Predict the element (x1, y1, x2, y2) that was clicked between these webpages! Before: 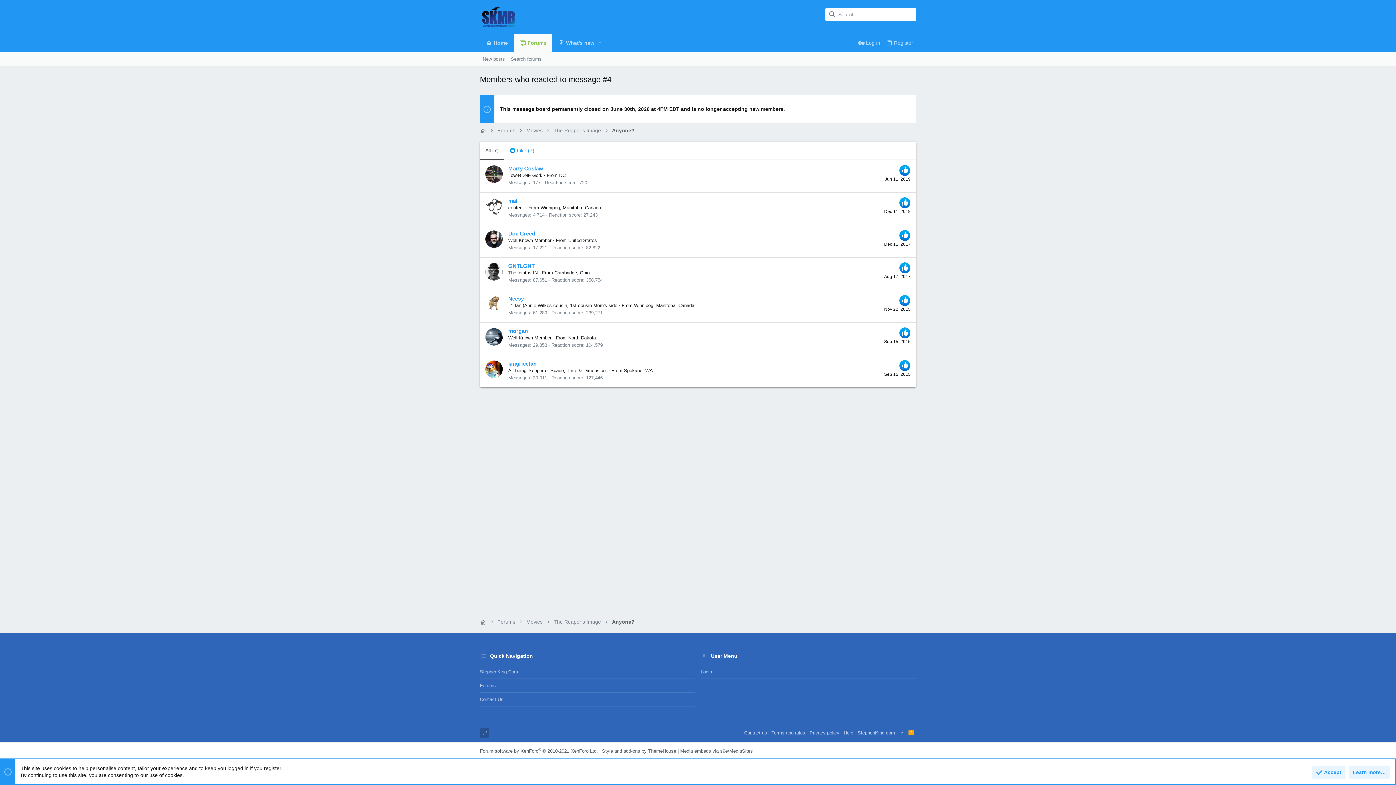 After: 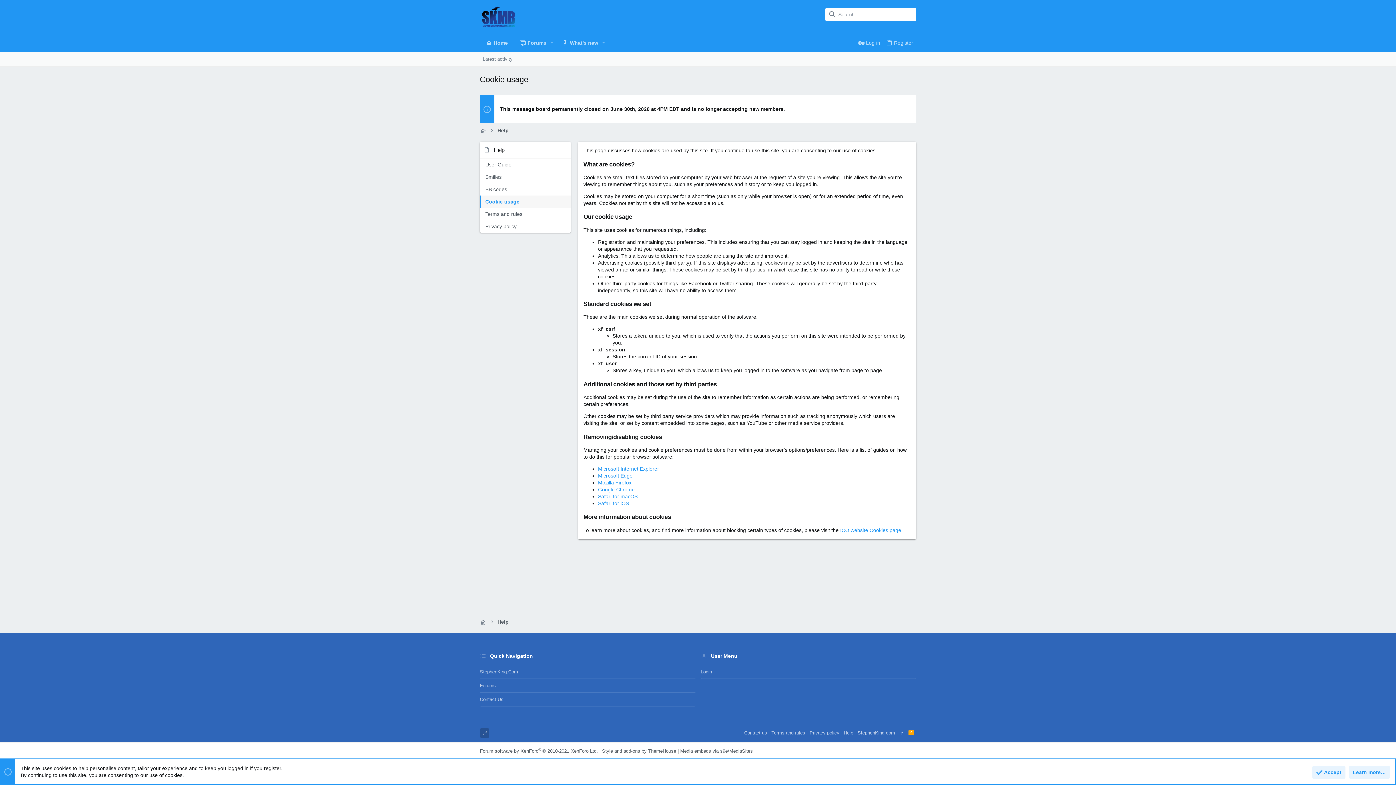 Action: bbox: (1349, 766, 1390, 779) label: Learn more…